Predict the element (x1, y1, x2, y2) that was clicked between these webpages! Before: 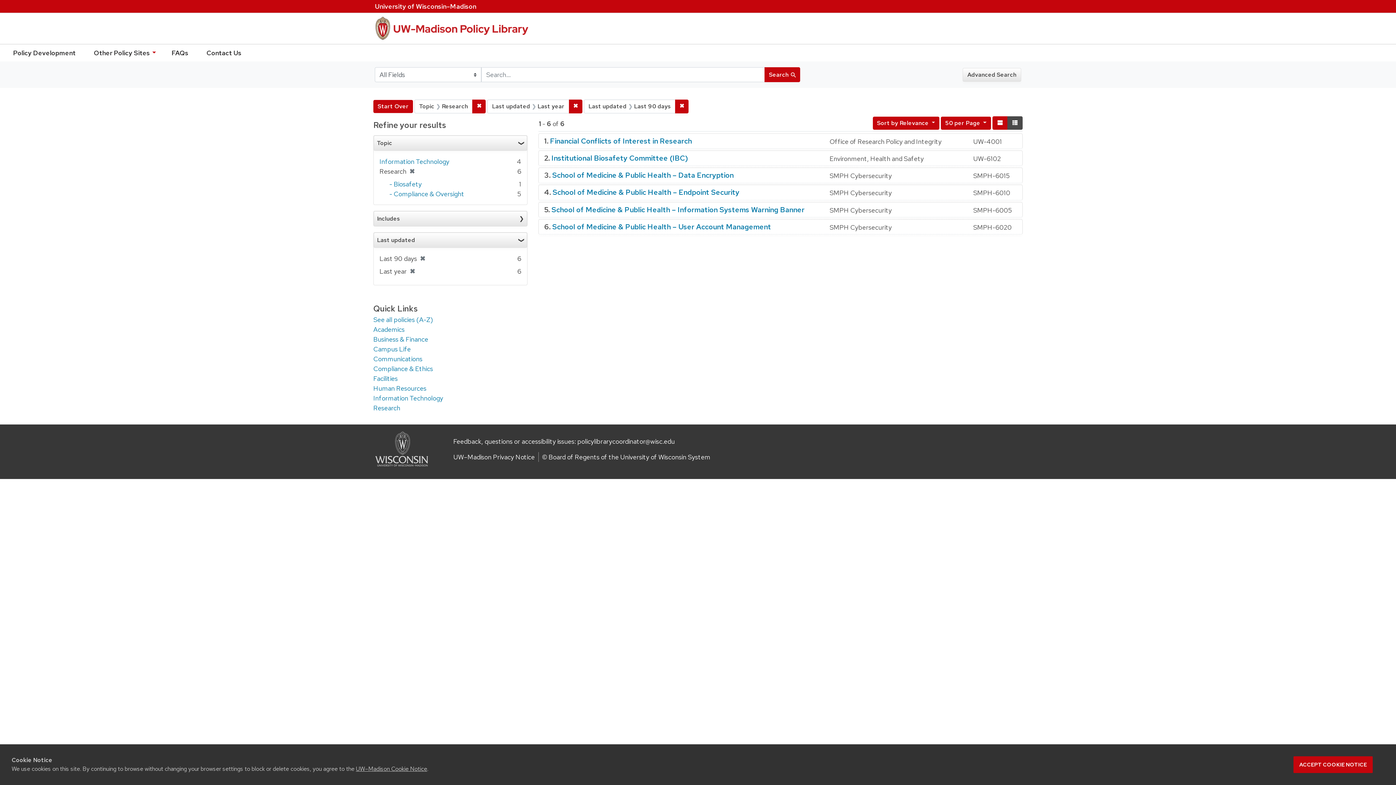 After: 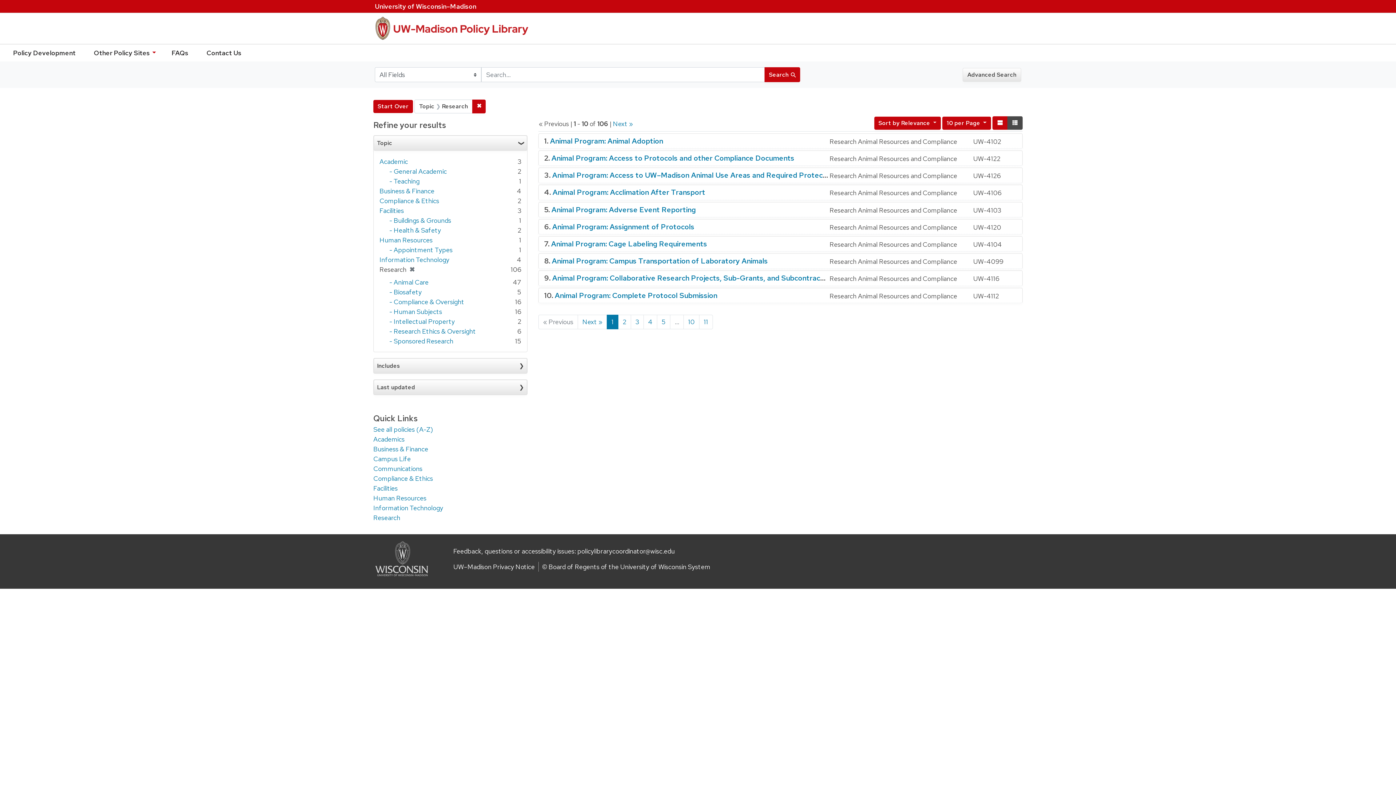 Action: label: Research bbox: (373, 404, 400, 412)